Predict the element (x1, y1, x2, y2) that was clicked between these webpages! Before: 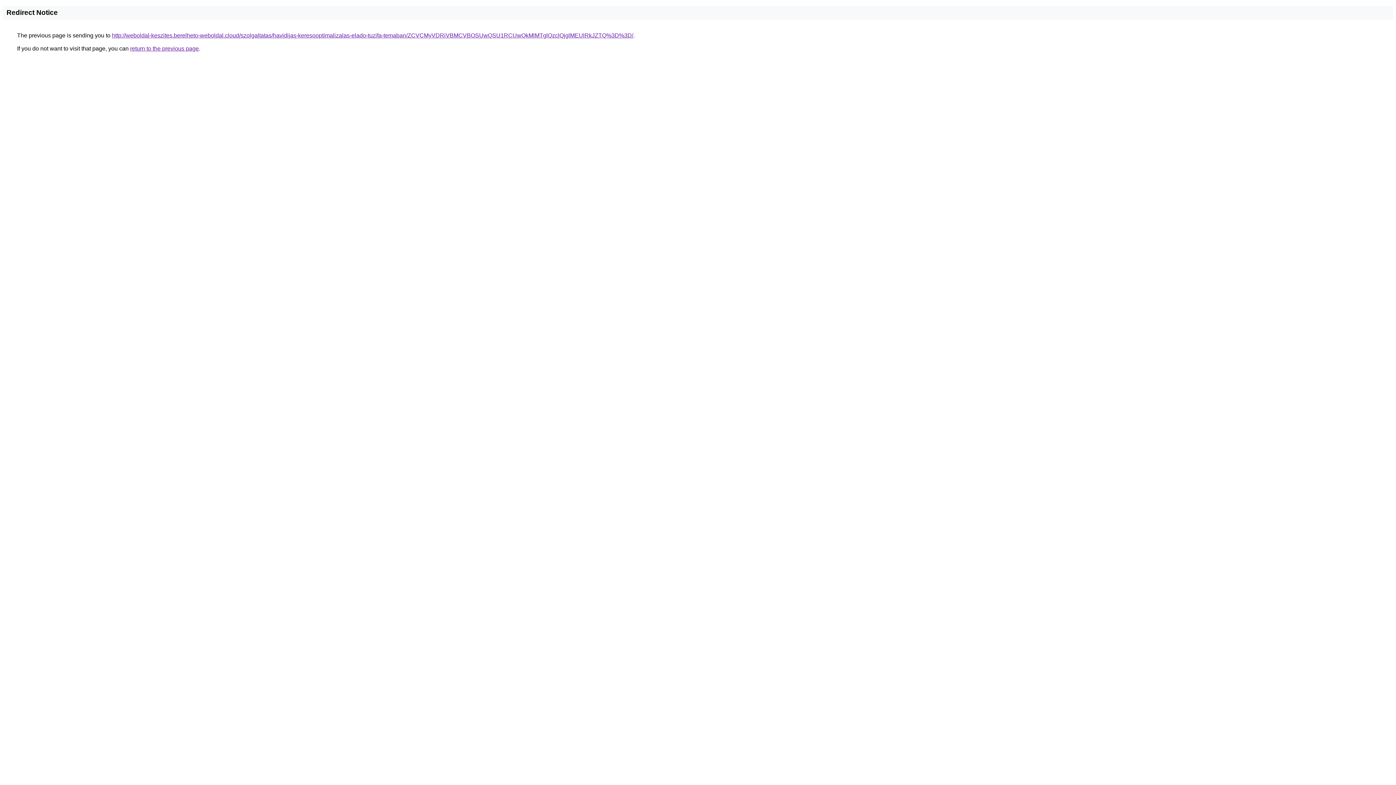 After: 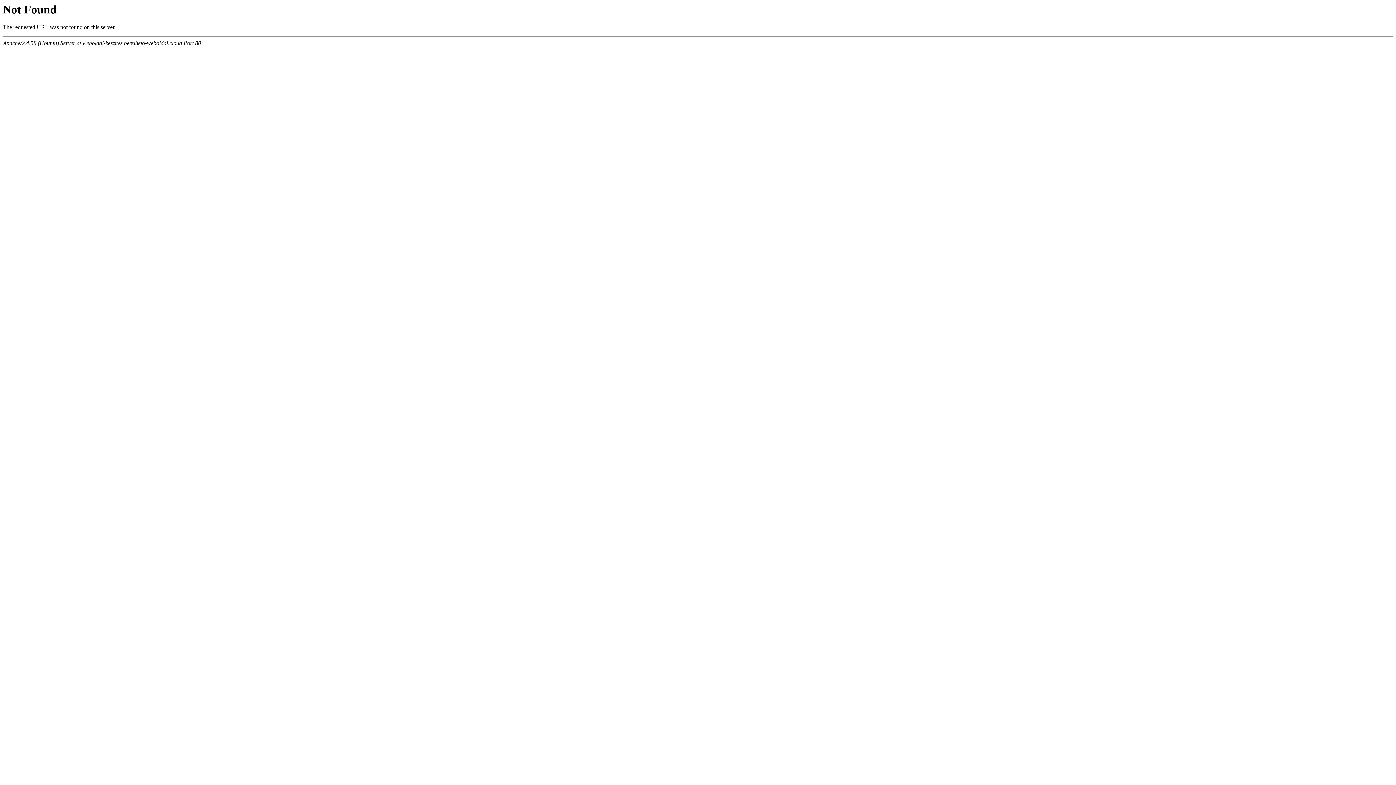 Action: label: http://weboldal-keszites.berelheto-weboldal.cloud/szolgaltatas/havidijas-keresooptimalizalas-elado-tuzifa-temaban/ZCVCMyVDRiVBMCVBOSUwQSU1RCUwQkMlMTglQzclQjglMEUlRkJZTQ%3D%3D/ bbox: (112, 32, 633, 38)